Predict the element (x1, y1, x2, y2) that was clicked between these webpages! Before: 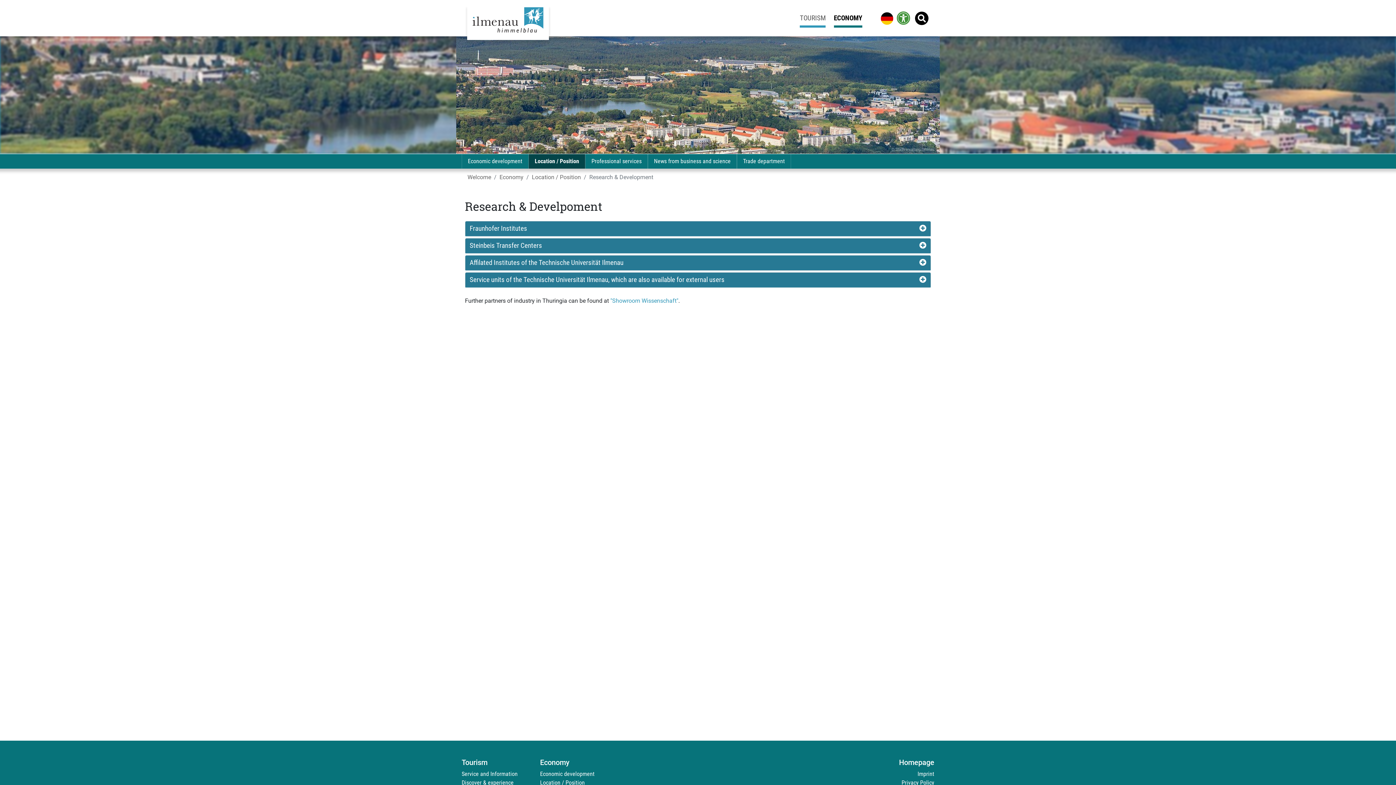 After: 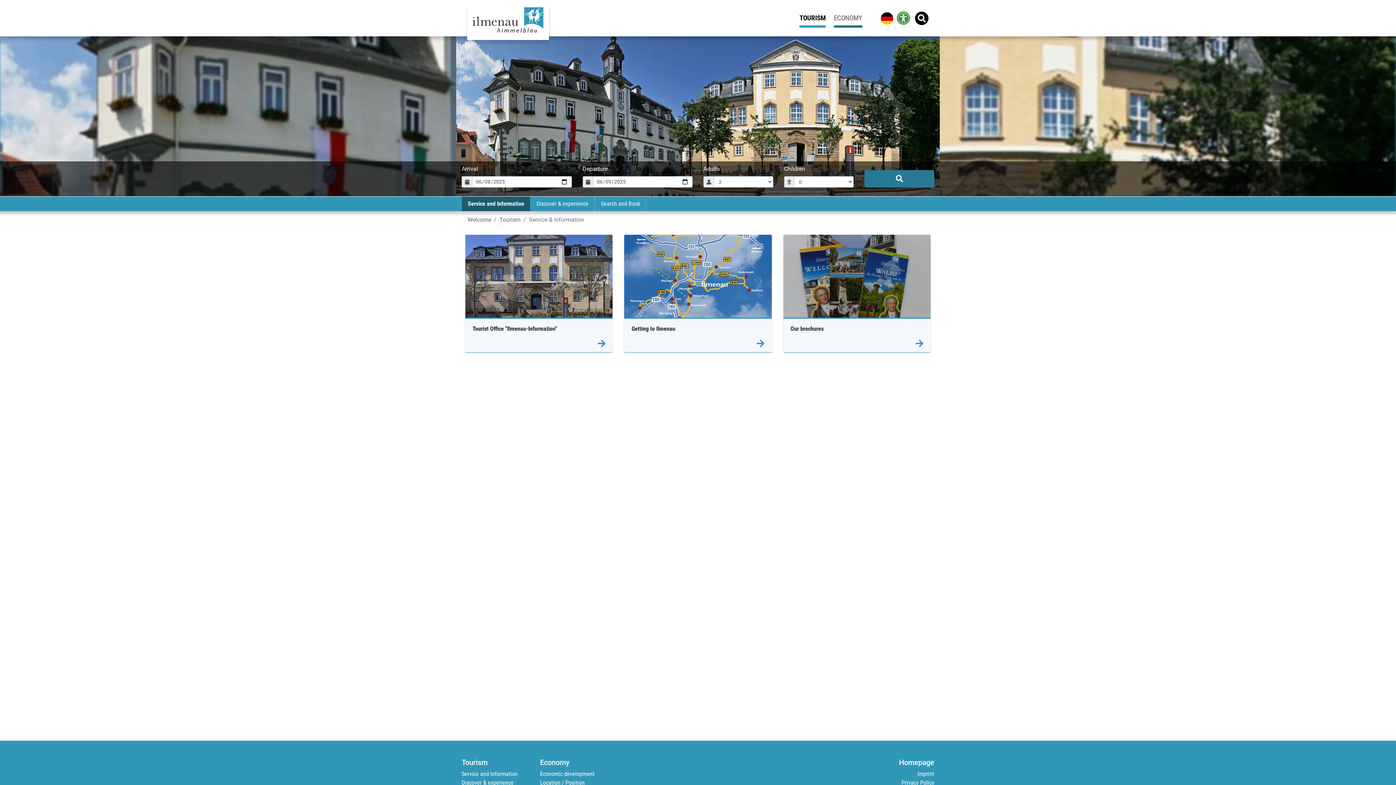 Action: label: Service and Information bbox: (461, 770, 540, 777)